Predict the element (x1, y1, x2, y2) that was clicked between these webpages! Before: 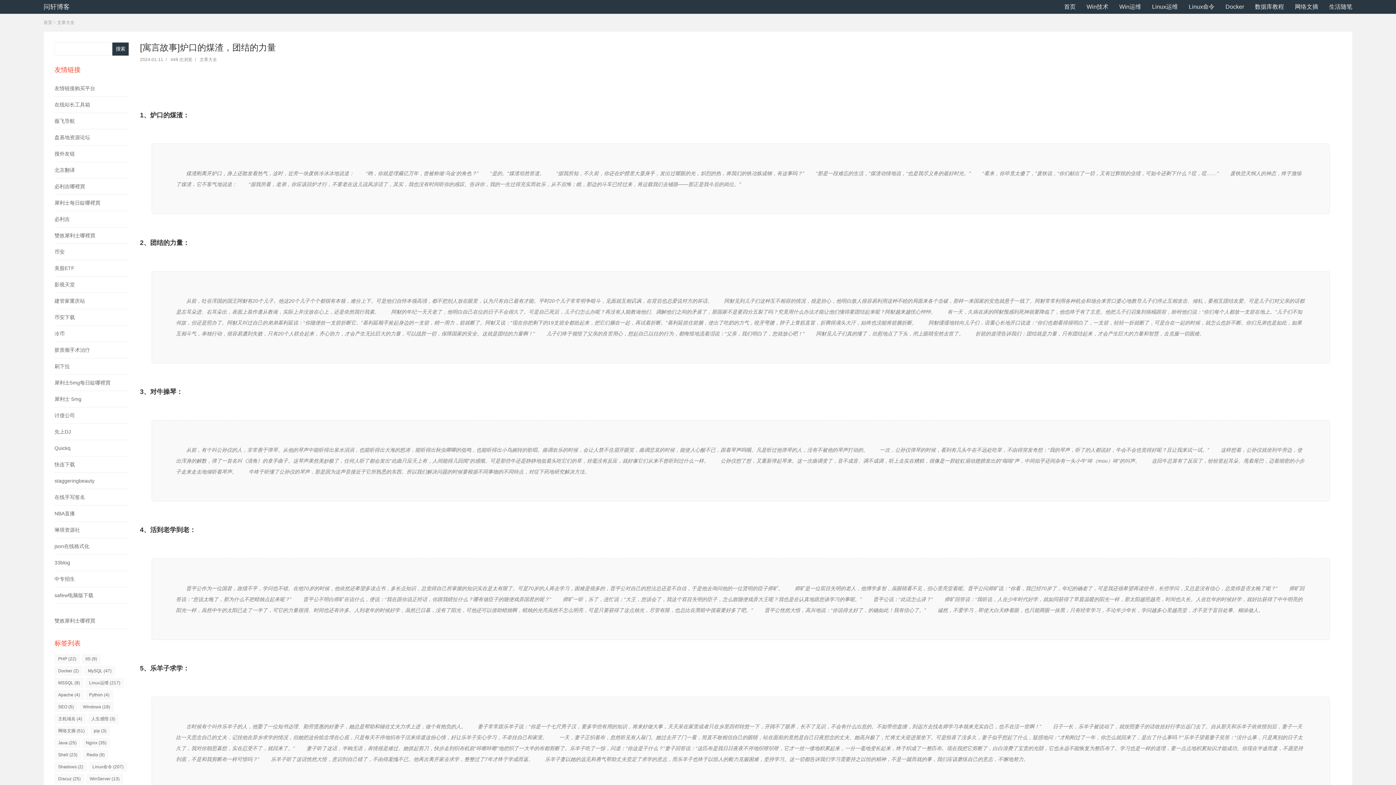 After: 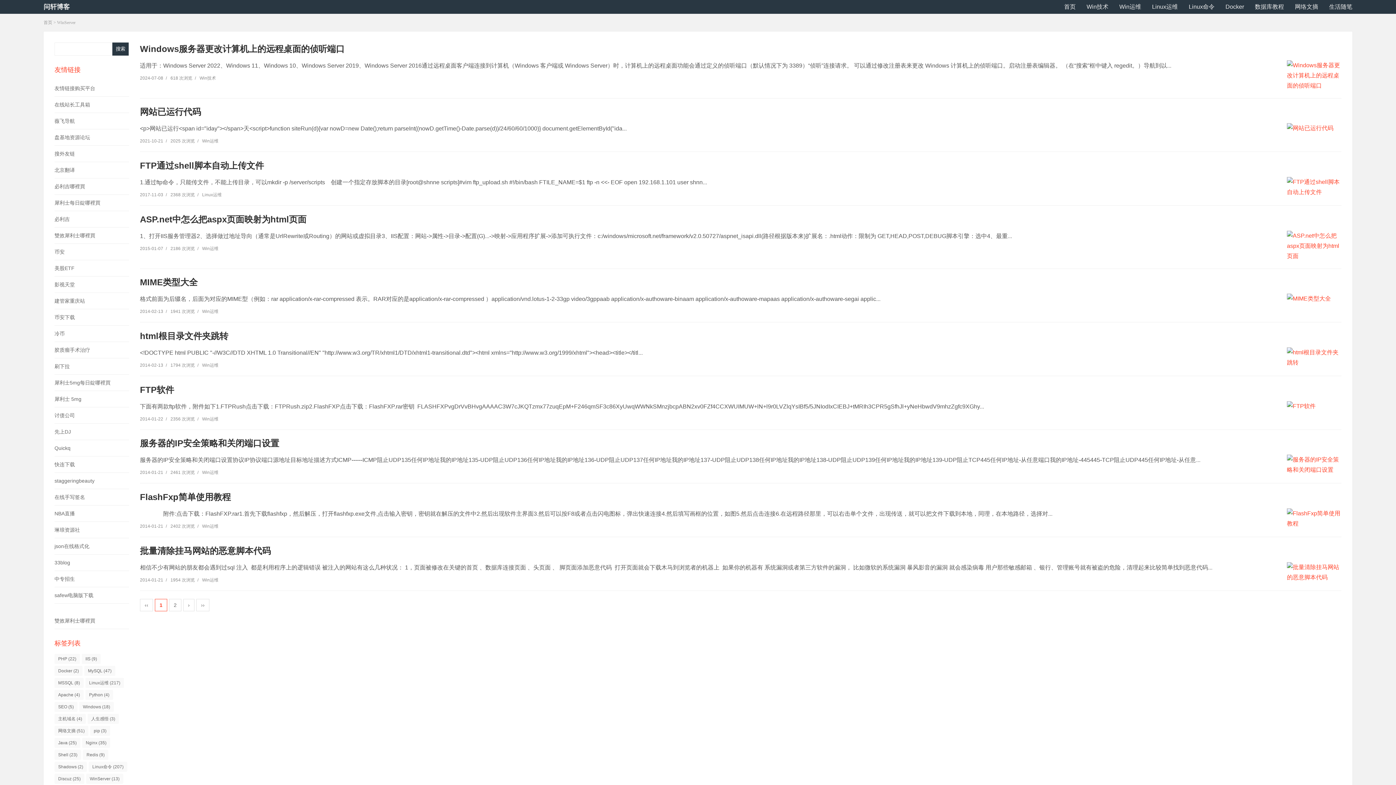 Action: label: WinServer (13) bbox: (86, 774, 123, 784)